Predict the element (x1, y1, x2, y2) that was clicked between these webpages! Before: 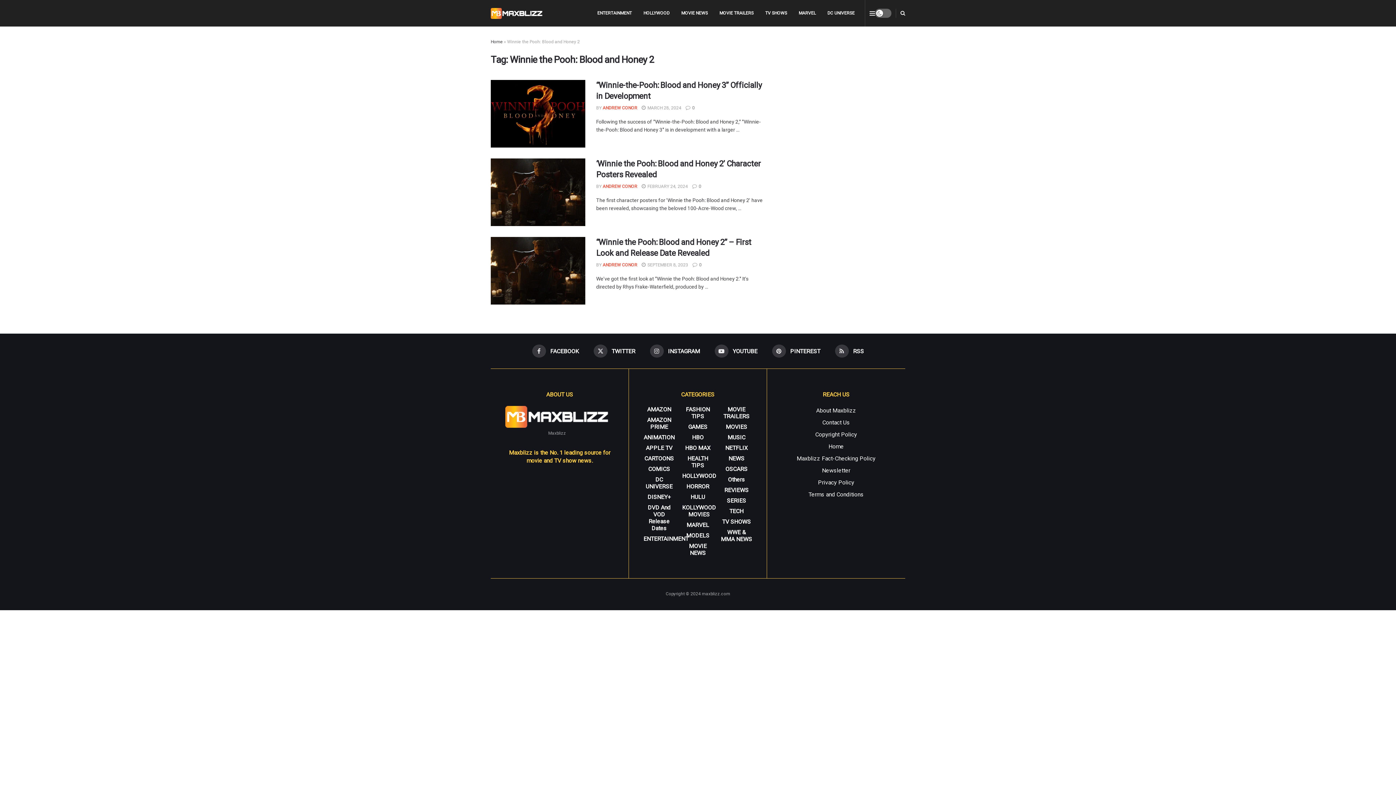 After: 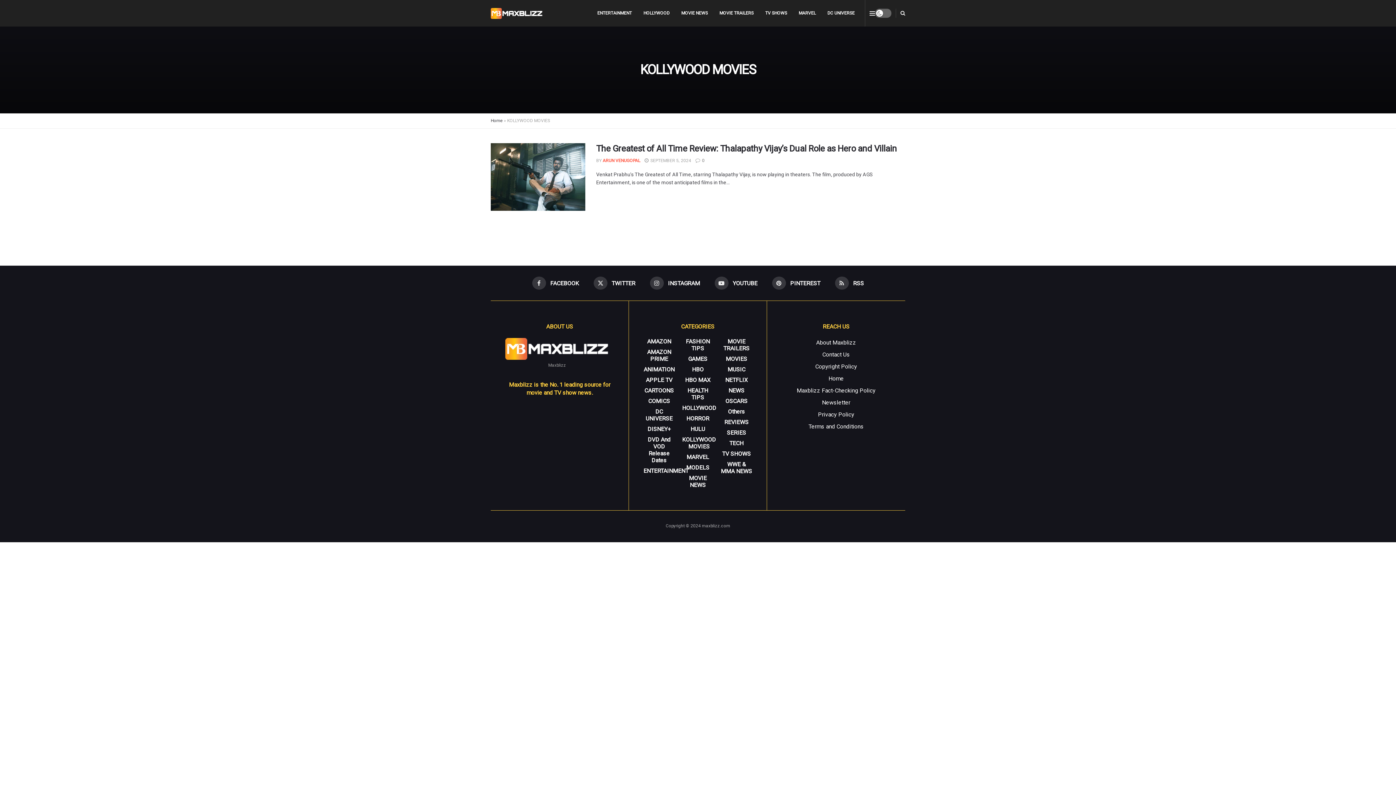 Action: bbox: (682, 504, 716, 518) label: KOLLYWOOD MOVIES